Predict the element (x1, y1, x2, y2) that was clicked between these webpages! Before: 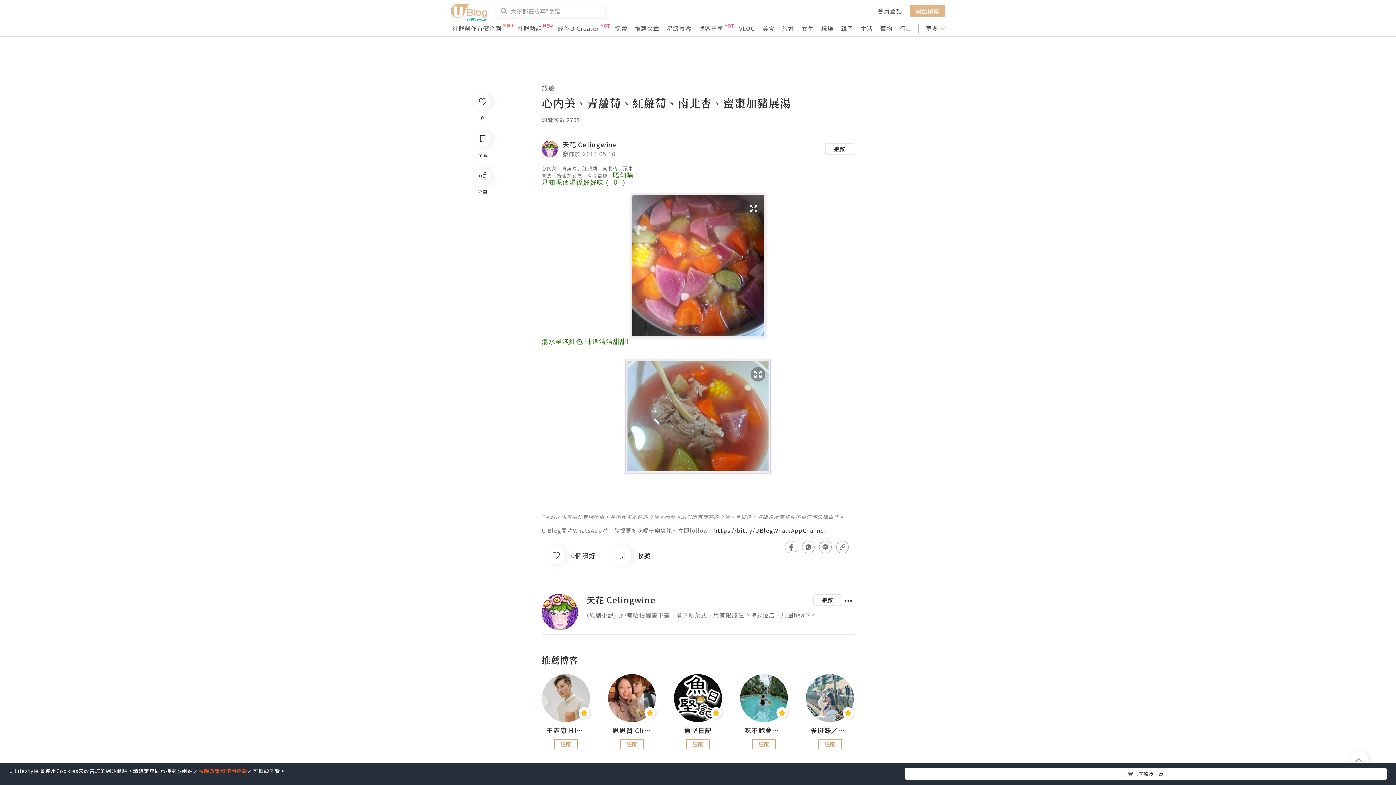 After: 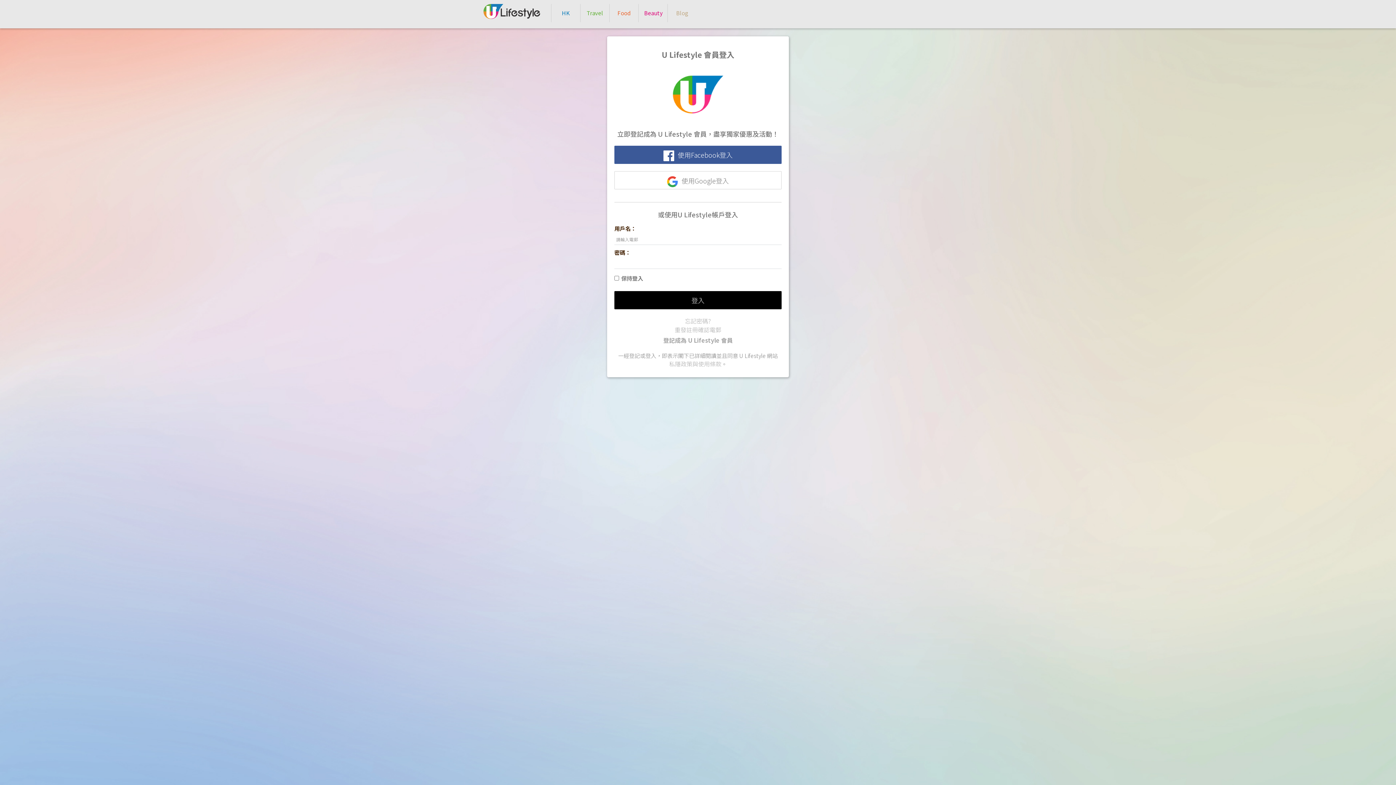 Action: label: 追蹤 bbox: (752, 739, 776, 749)